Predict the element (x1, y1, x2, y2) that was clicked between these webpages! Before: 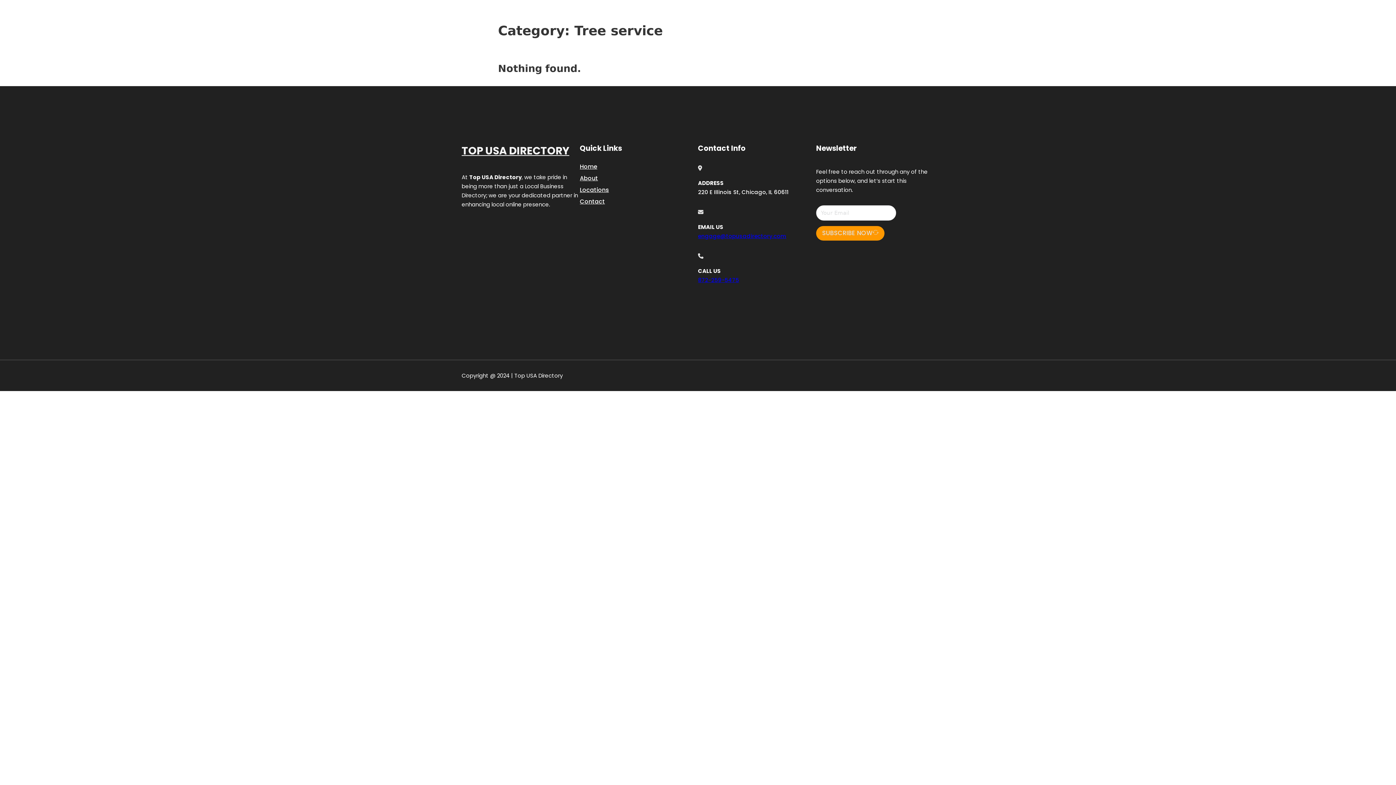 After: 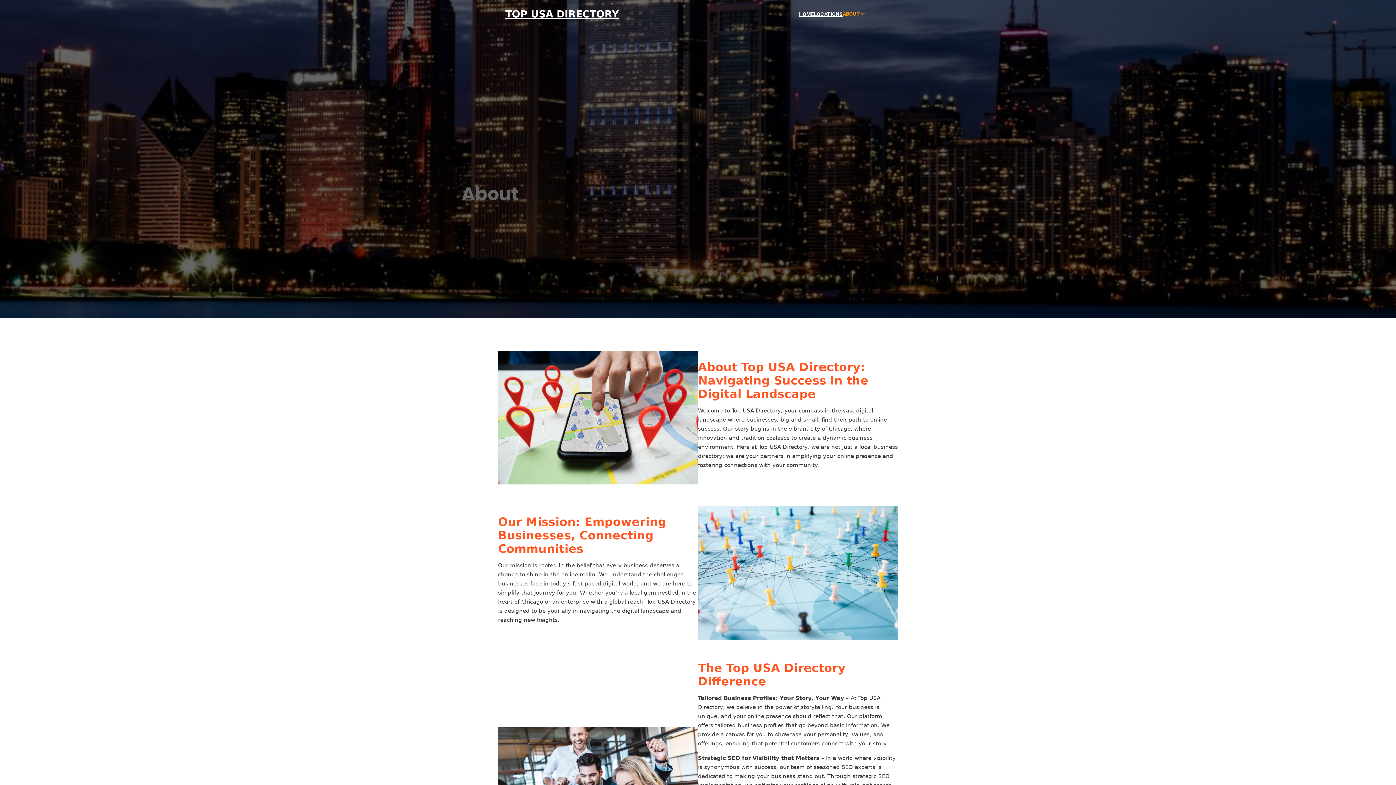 Action: label: About bbox: (580, 173, 598, 183)